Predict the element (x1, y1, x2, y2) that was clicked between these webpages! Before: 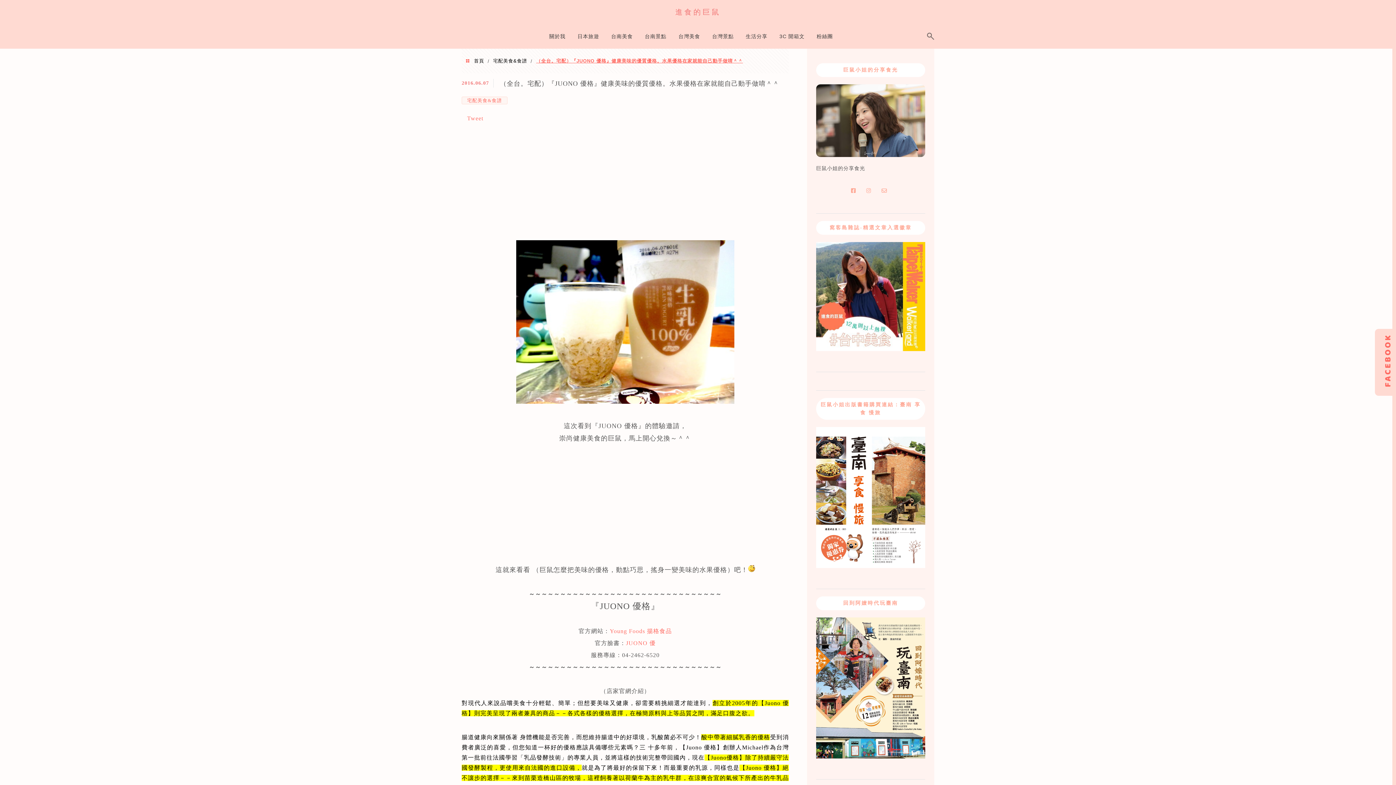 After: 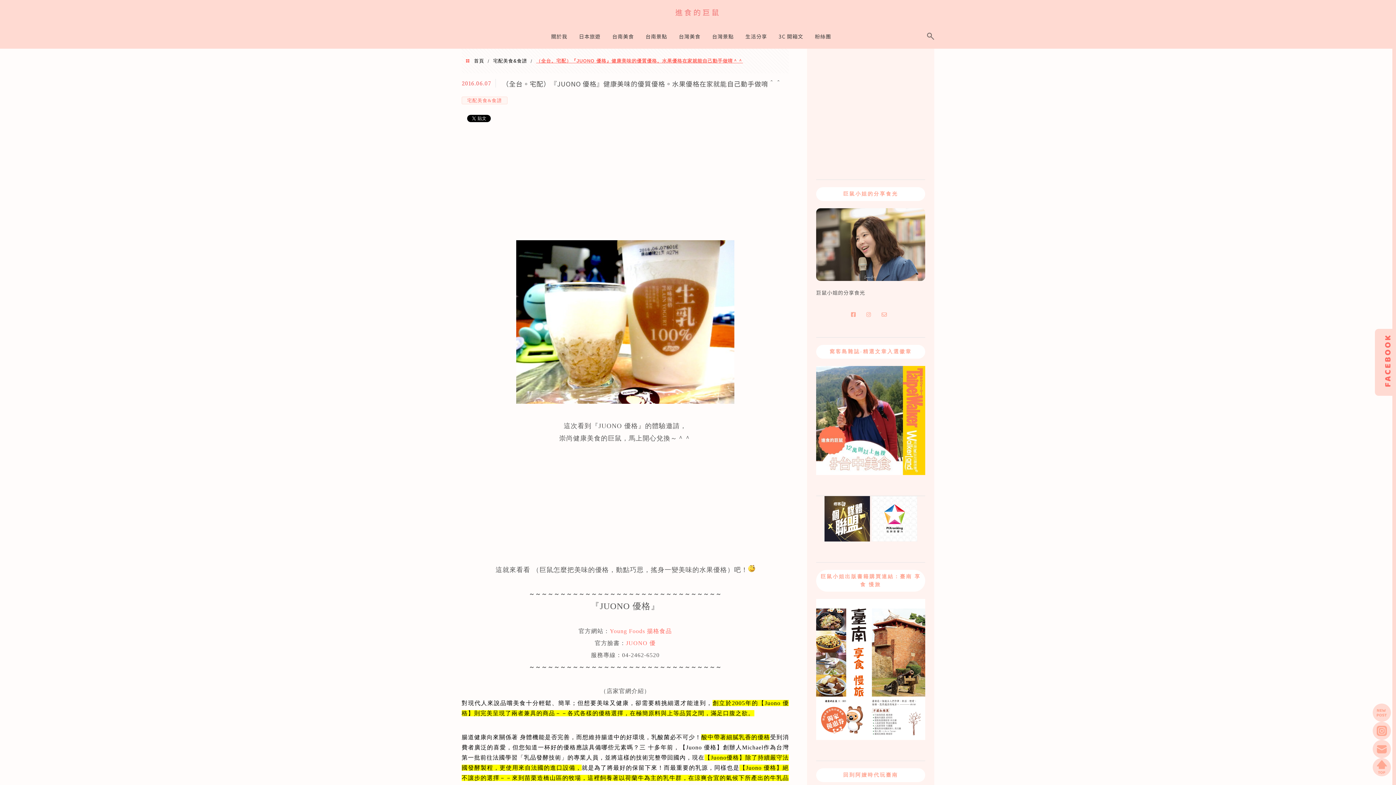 Action: bbox: (816, 564, 925, 569)